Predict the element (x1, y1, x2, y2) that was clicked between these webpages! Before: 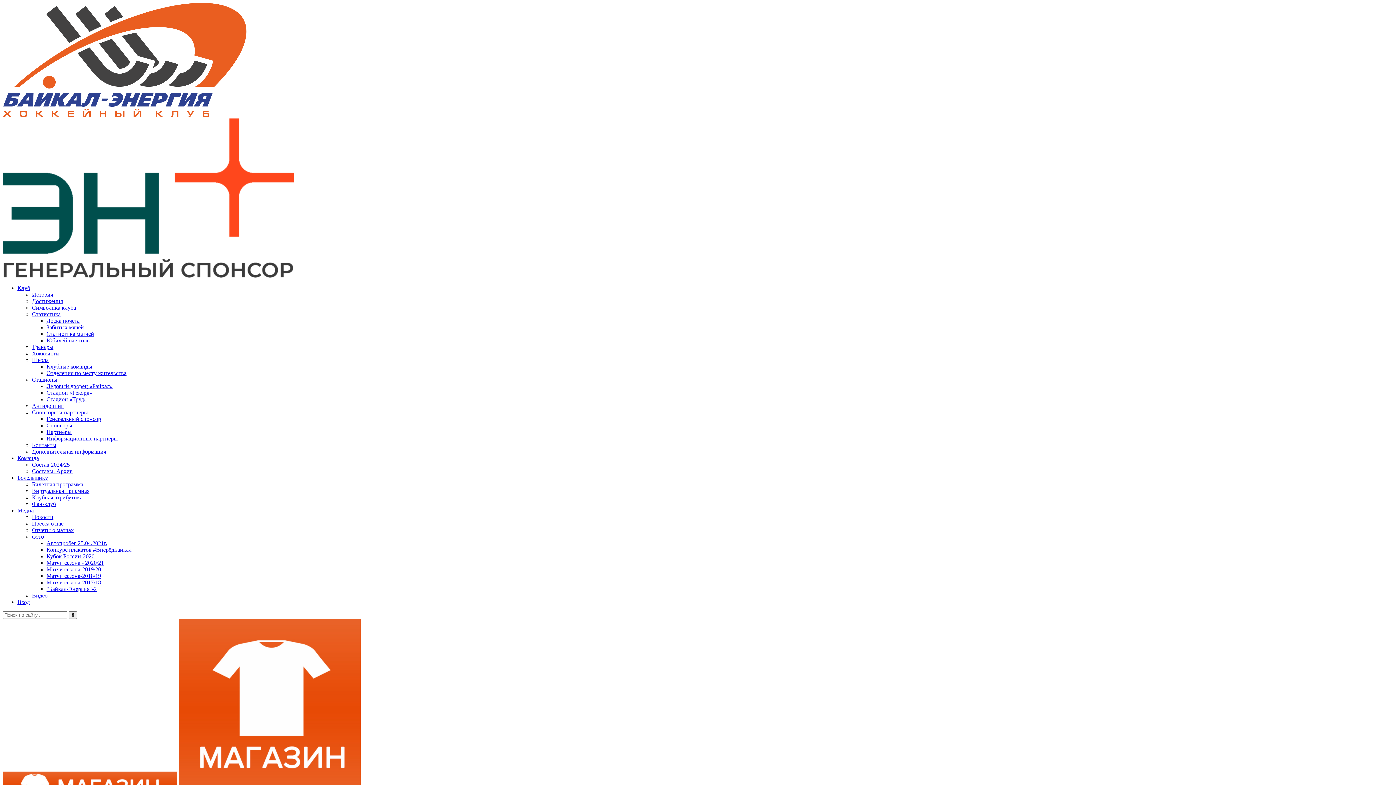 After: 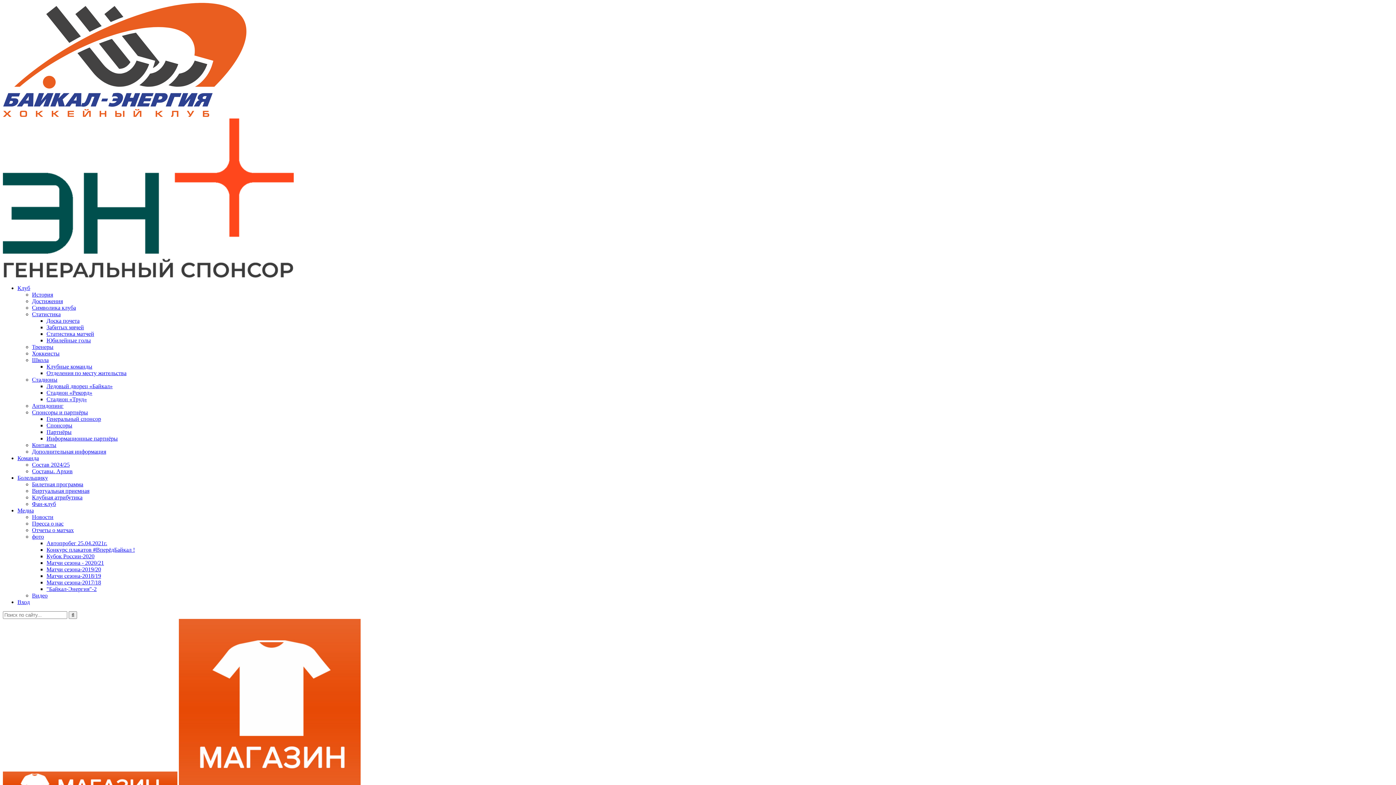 Action: label: Забитых мячей bbox: (46, 324, 84, 330)